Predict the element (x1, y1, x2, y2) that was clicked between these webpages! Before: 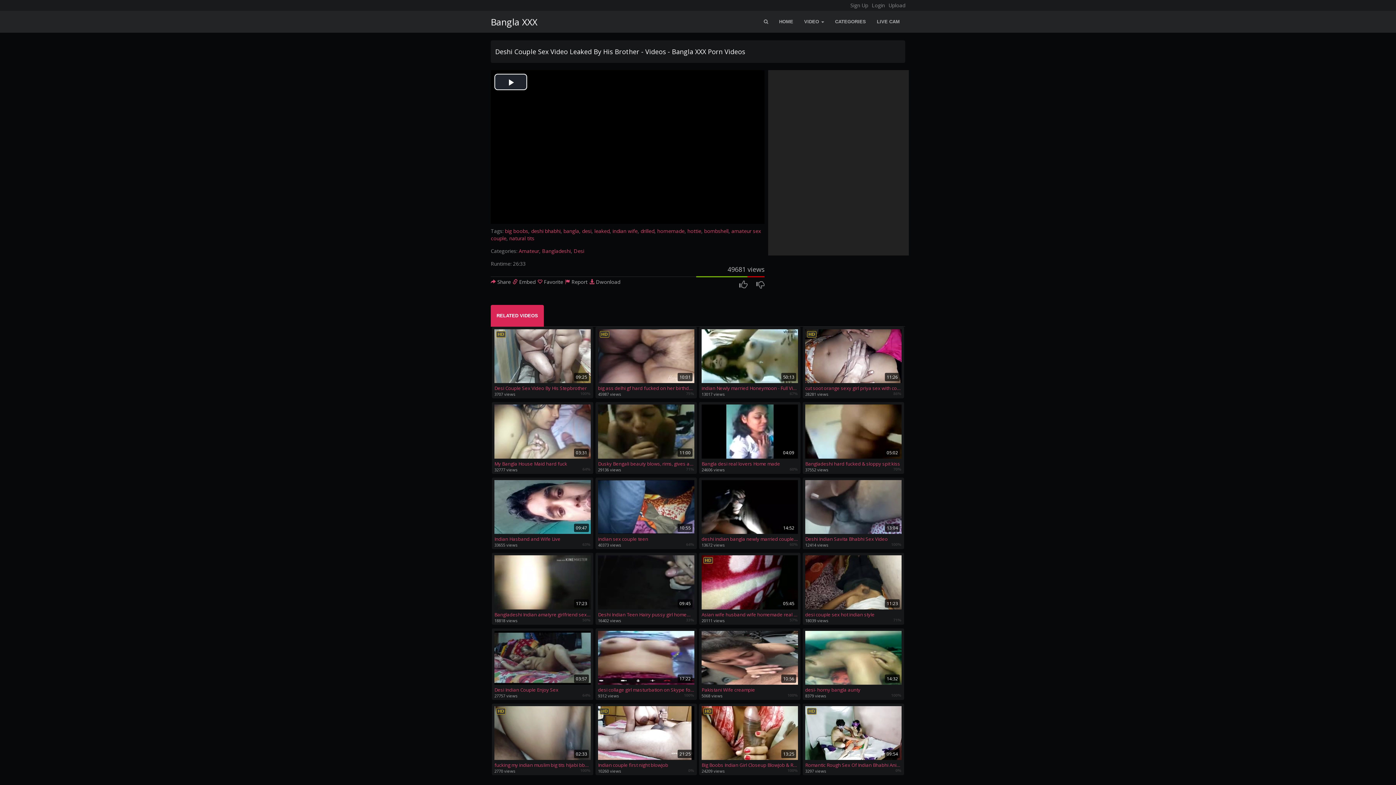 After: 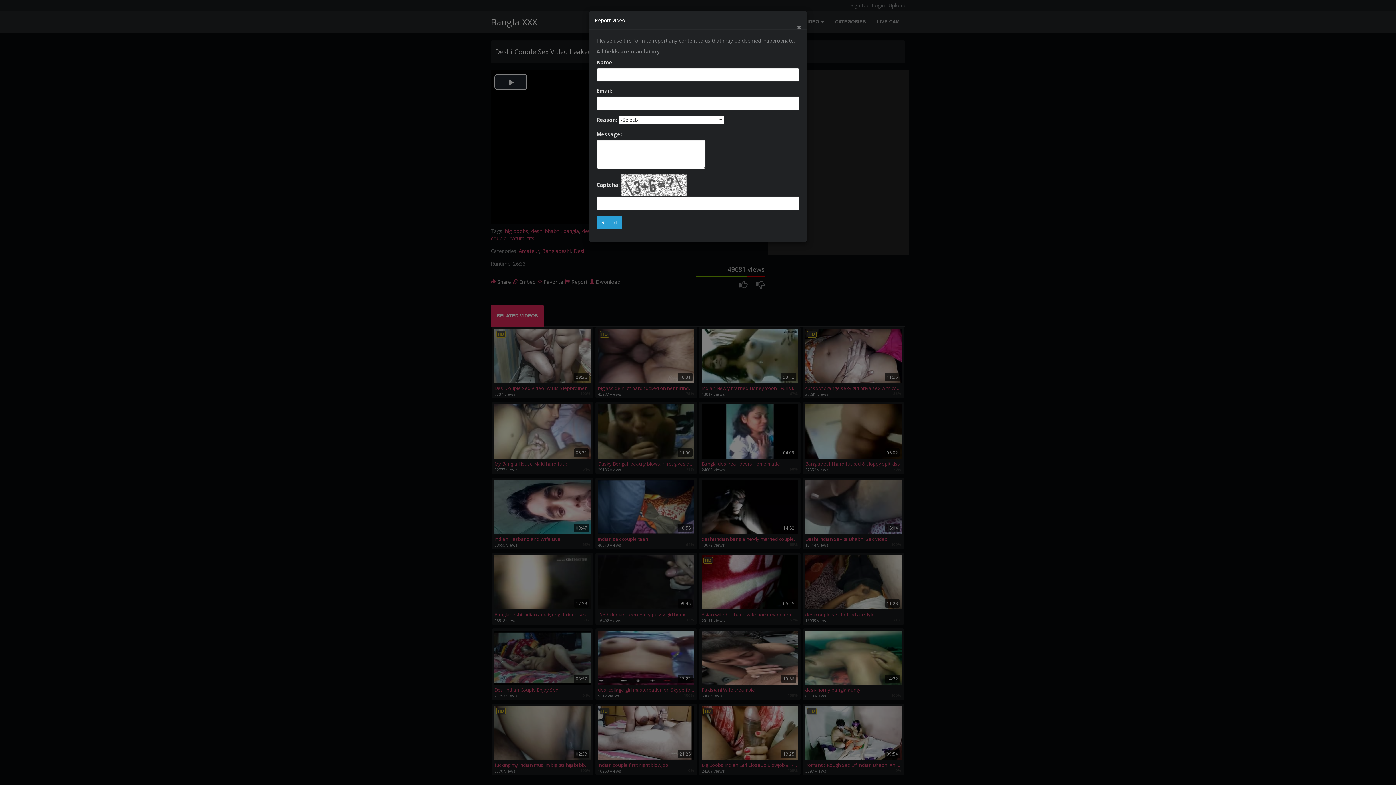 Action: label:  Report bbox: (565, 278, 587, 285)